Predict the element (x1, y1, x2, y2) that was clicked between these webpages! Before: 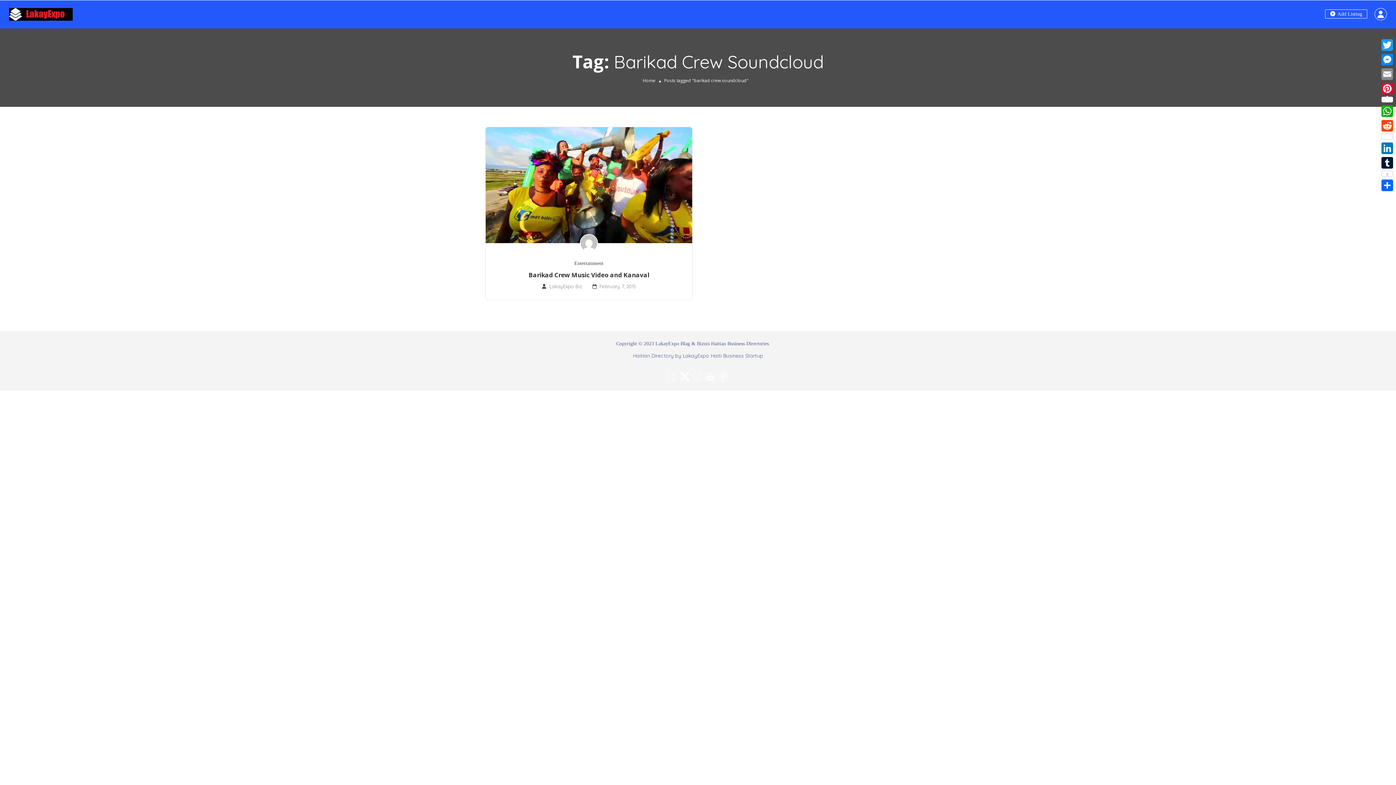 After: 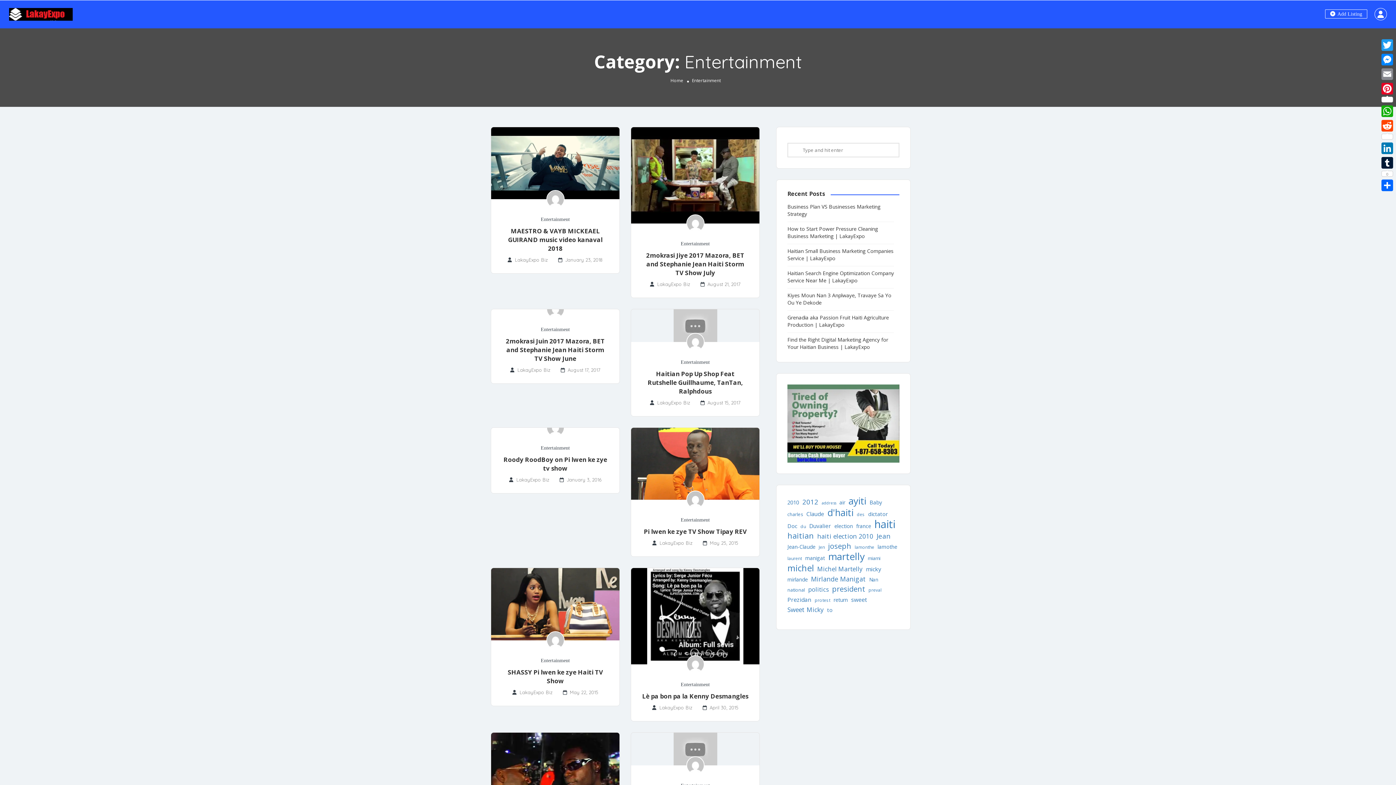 Action: bbox: (574, 260, 603, 266) label: Entertainment